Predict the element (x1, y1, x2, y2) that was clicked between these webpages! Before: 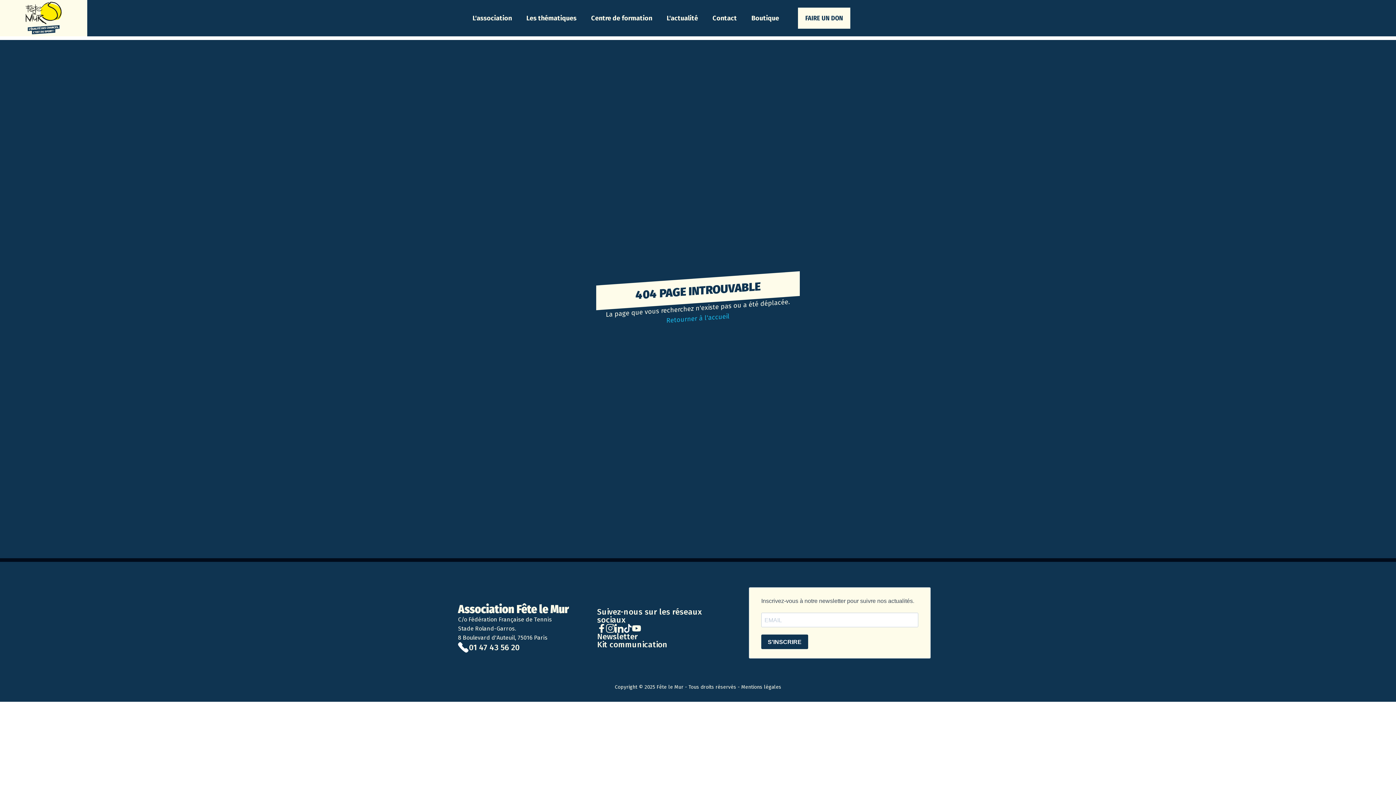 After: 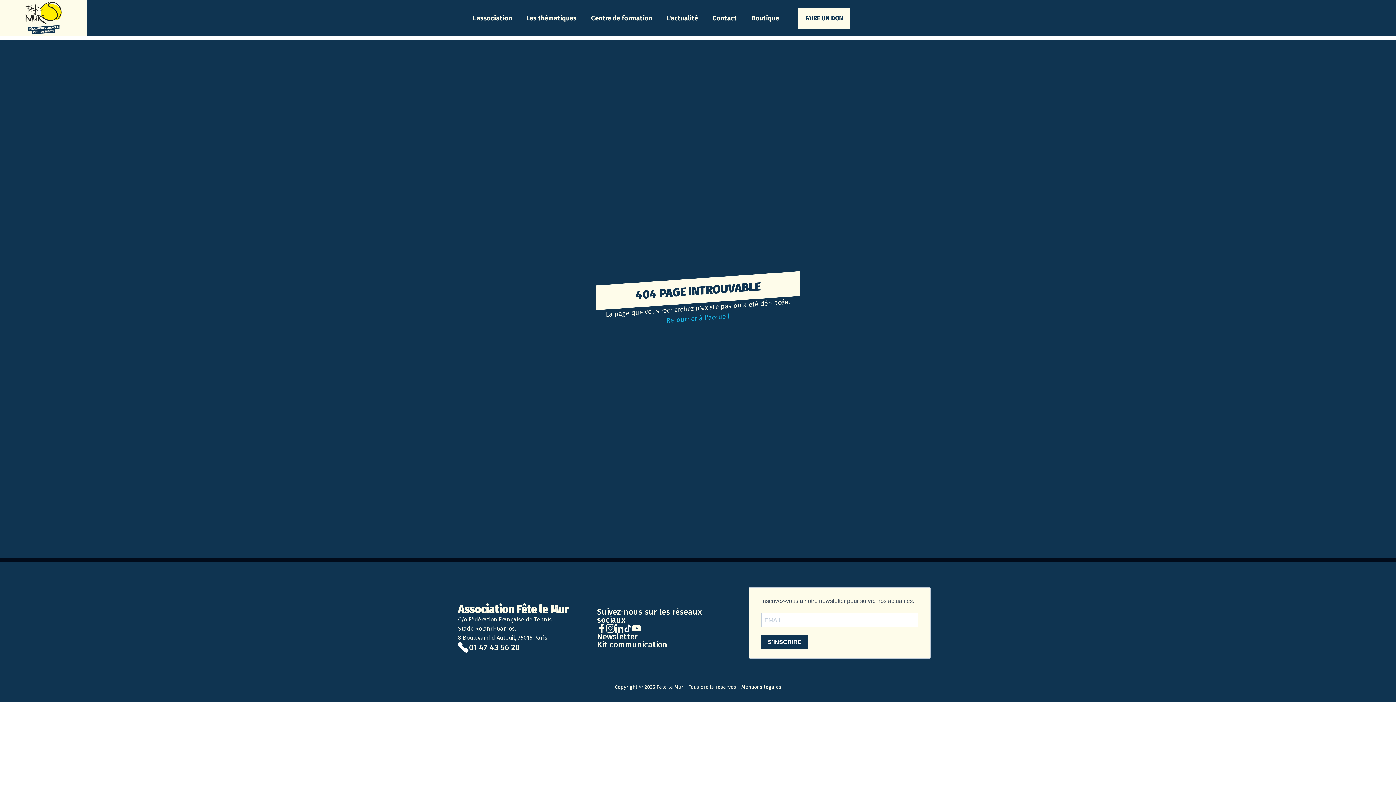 Action: bbox: (623, 624, 632, 632)